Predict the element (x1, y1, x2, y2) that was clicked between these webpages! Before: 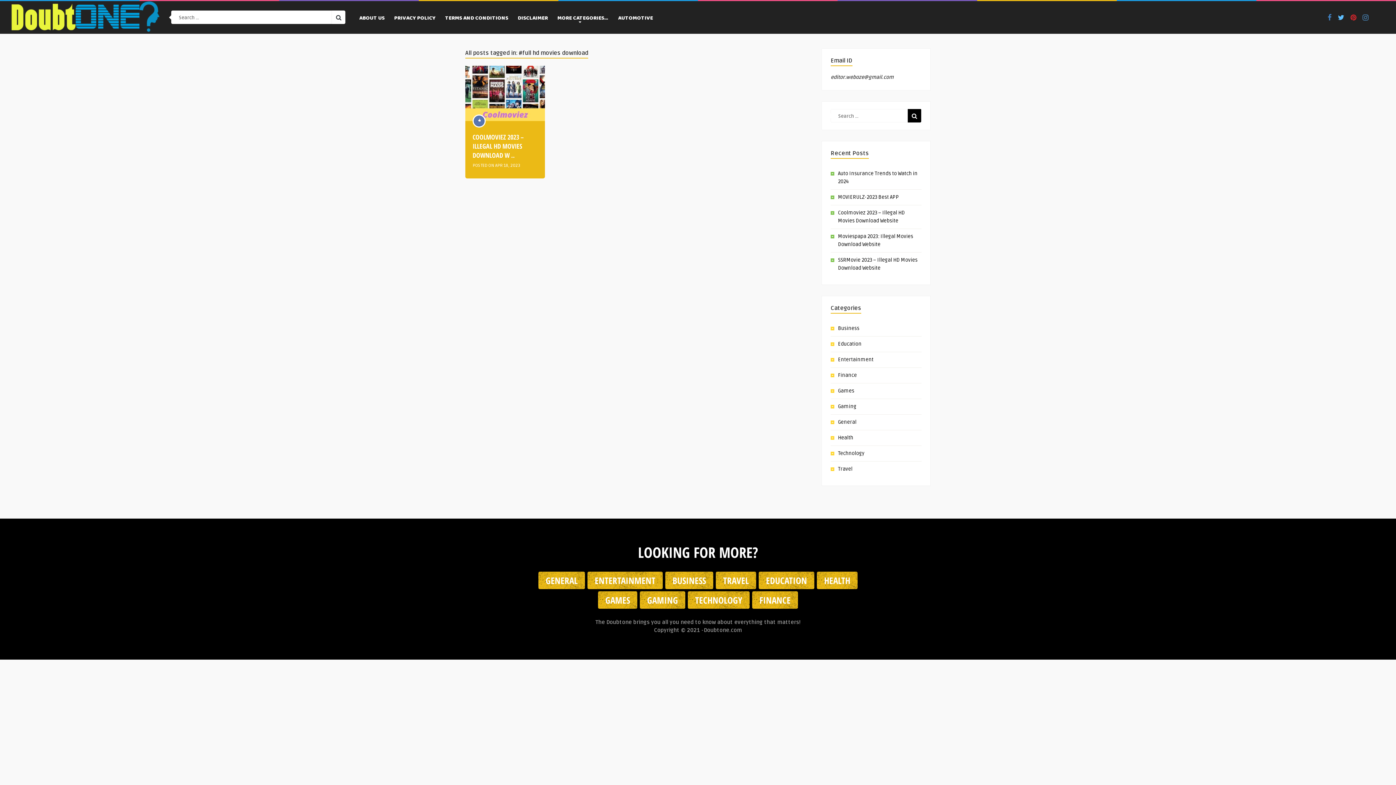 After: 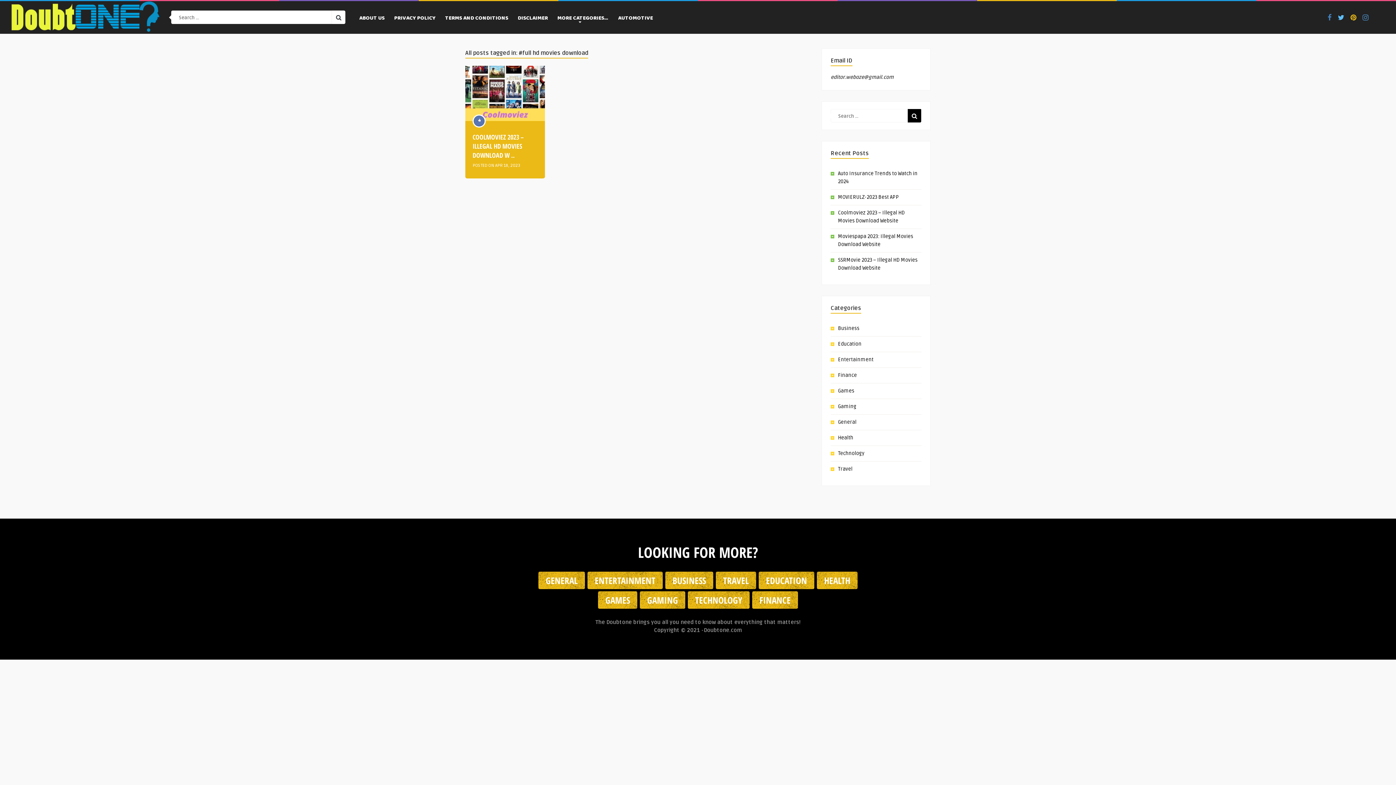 Action: bbox: (1348, 13, 1358, 22)